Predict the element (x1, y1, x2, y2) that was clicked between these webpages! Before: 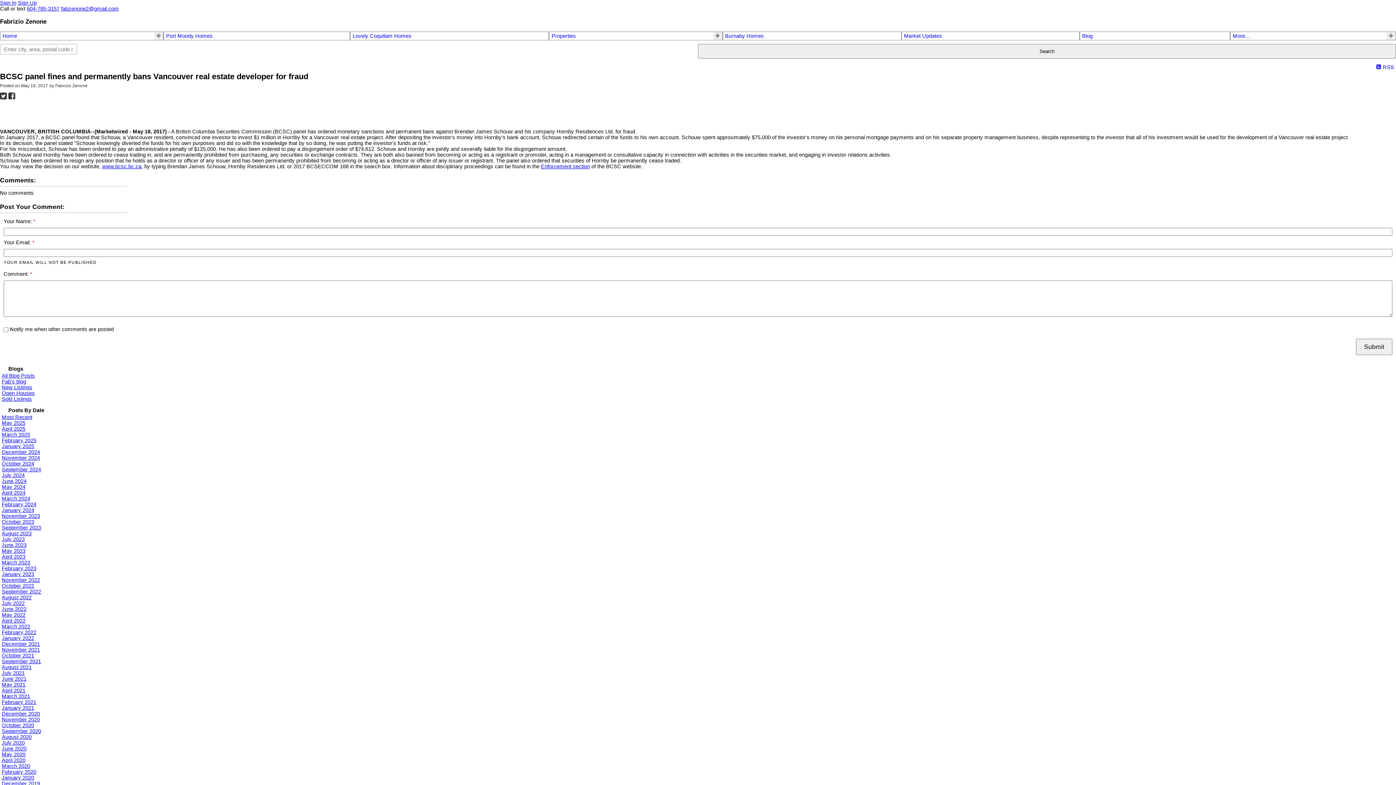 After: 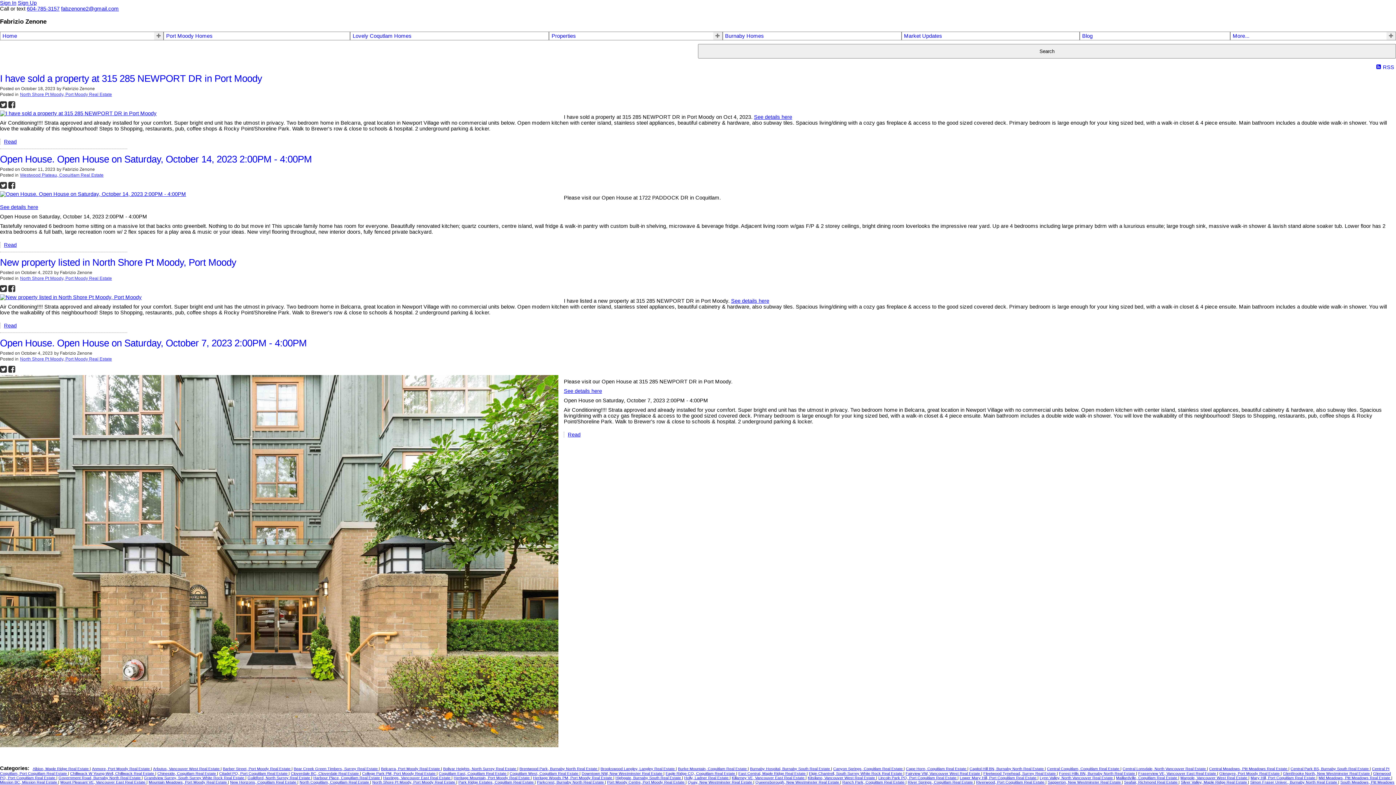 Action: bbox: (1, 519, 34, 525) label: October 2023